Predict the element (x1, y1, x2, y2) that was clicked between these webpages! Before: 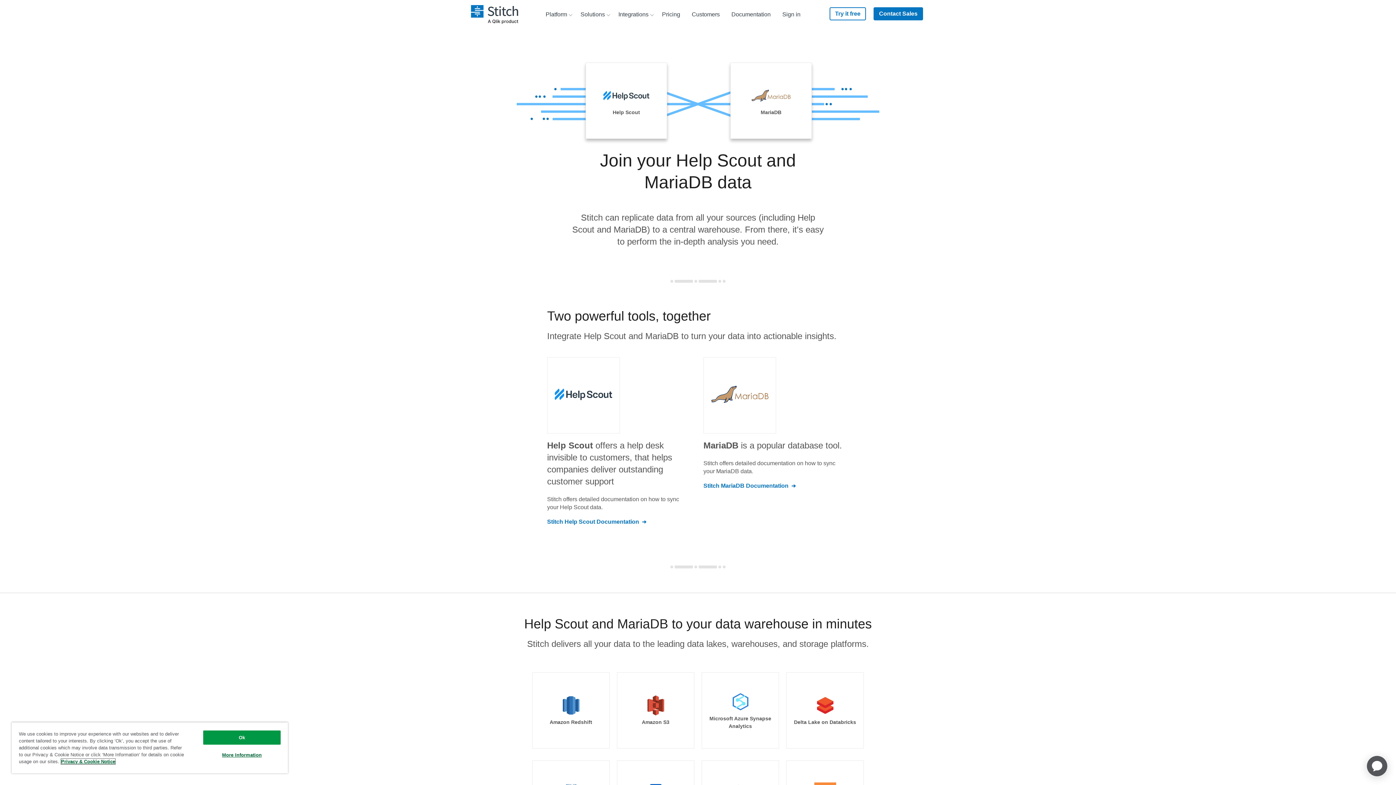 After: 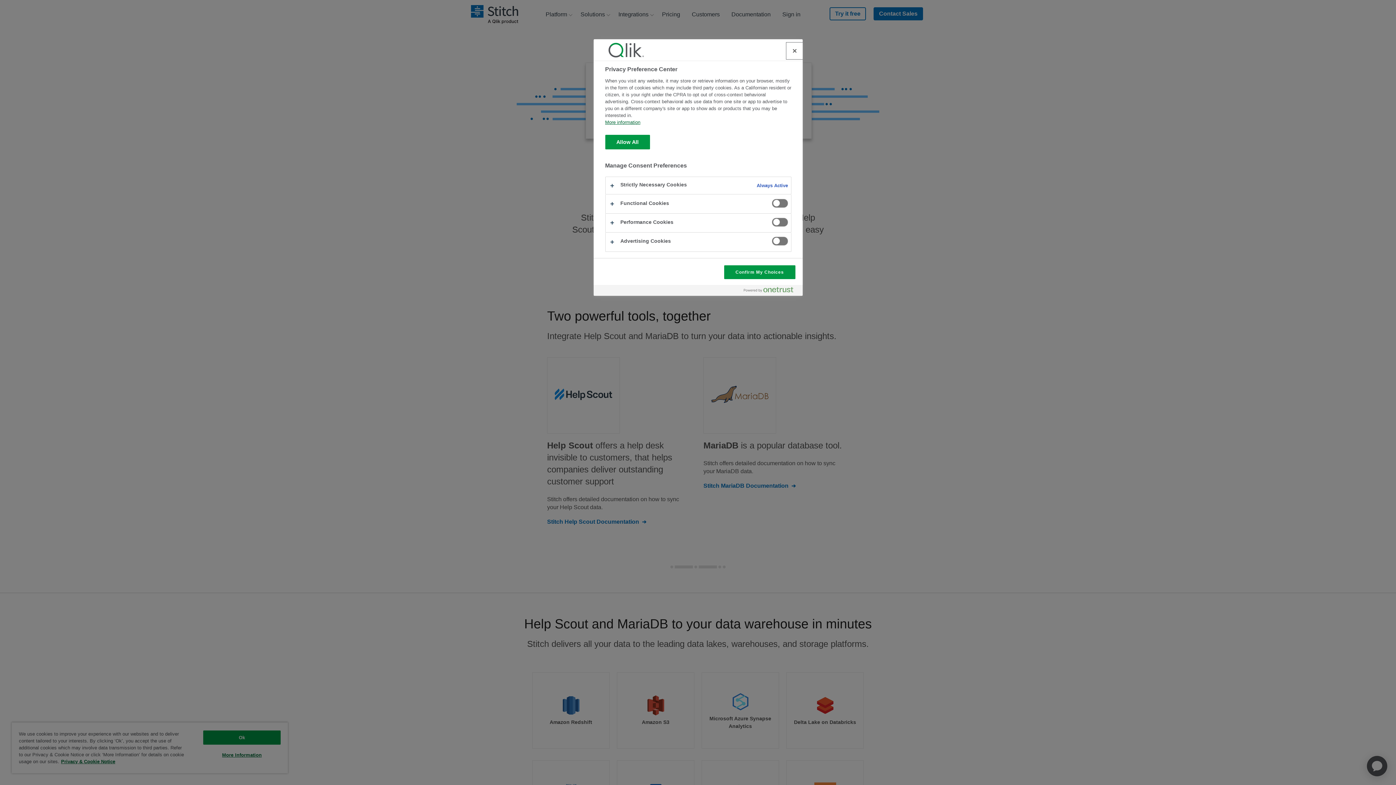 Action: bbox: (203, 748, 280, 762) label: More Information